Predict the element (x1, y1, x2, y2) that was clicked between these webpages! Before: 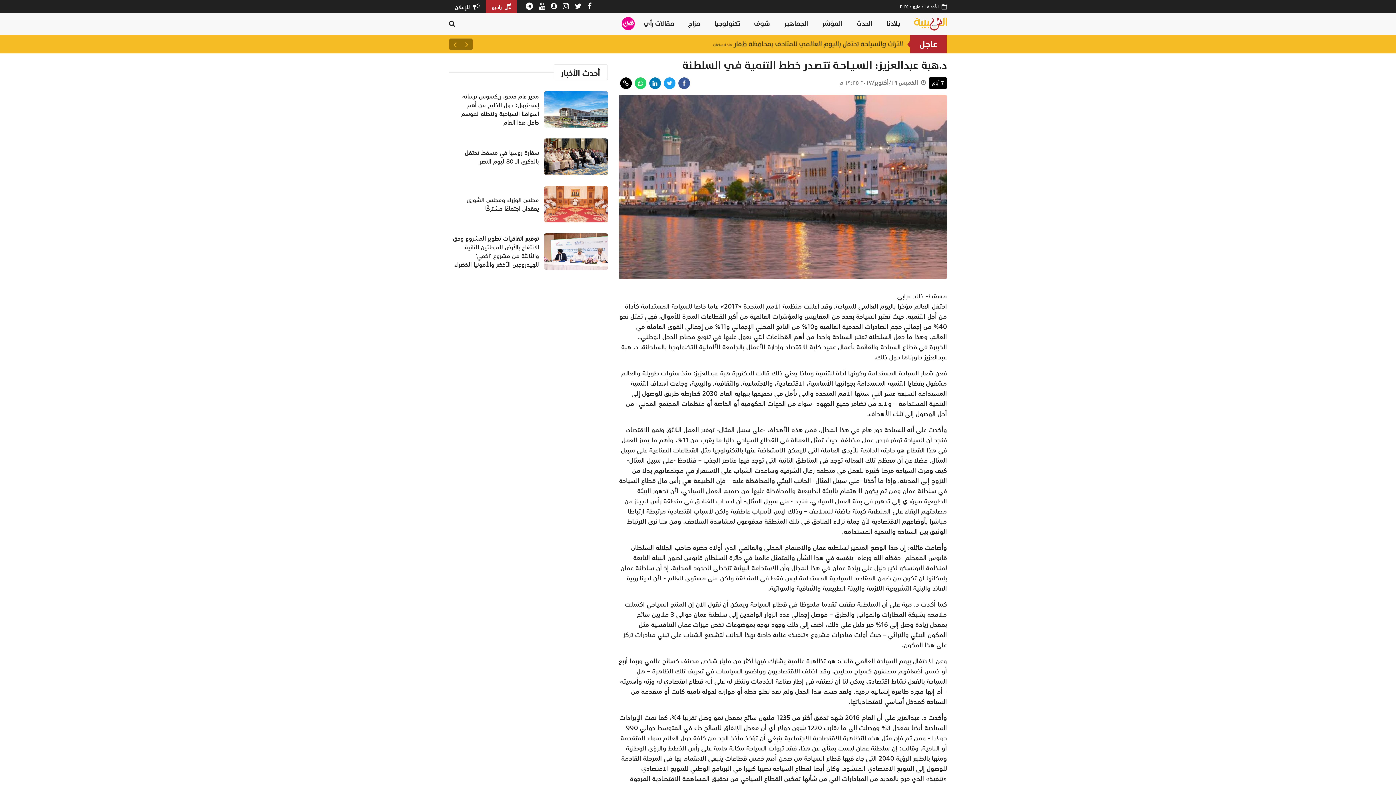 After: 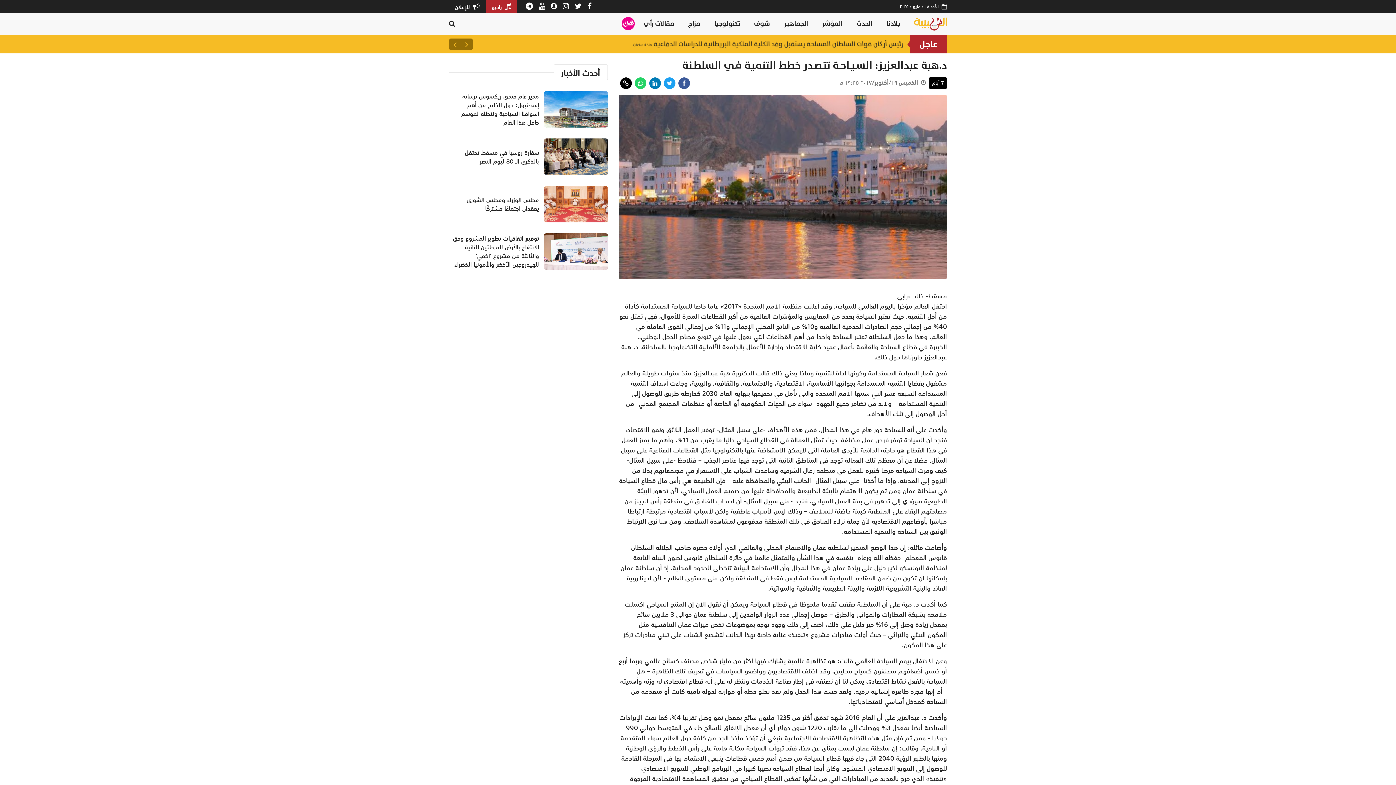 Action: bbox: (620, 77, 631, 89)